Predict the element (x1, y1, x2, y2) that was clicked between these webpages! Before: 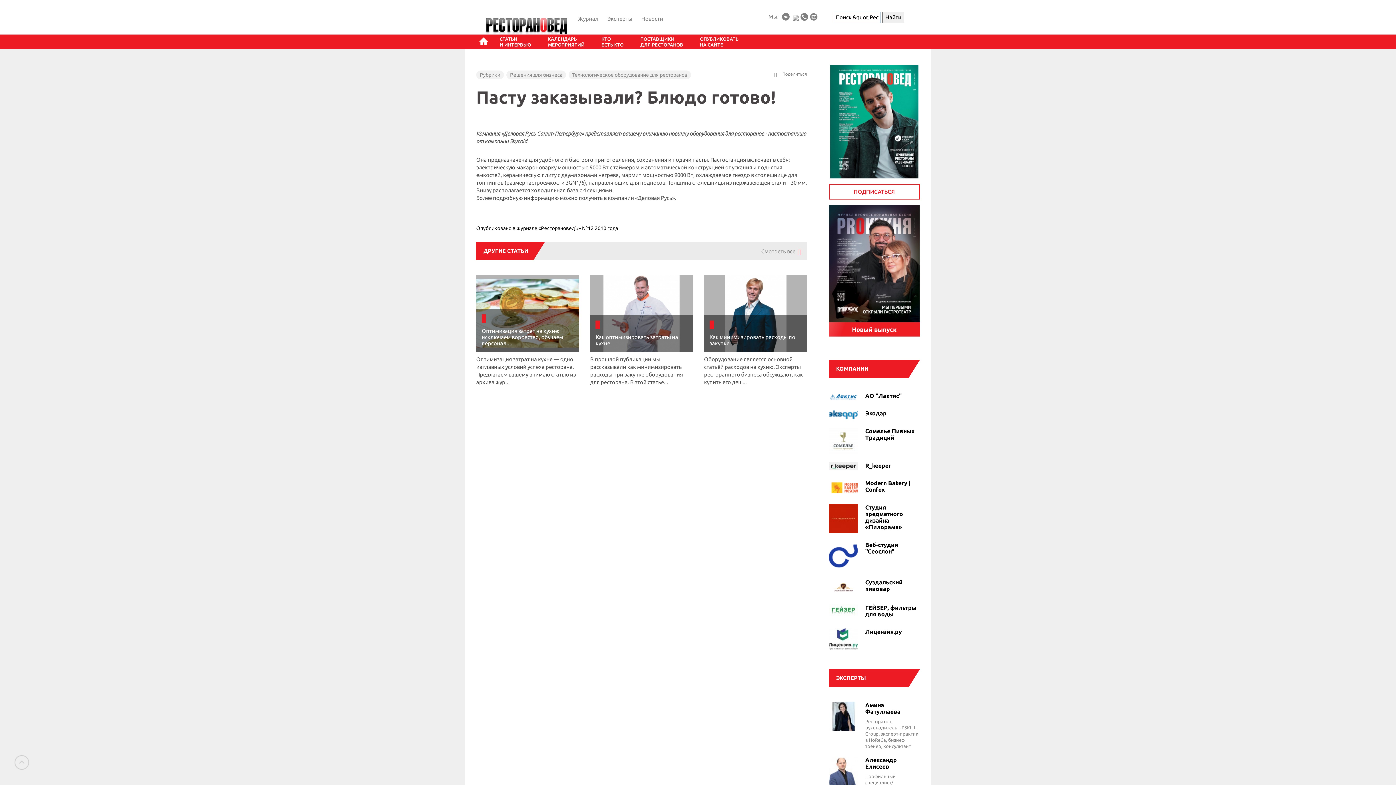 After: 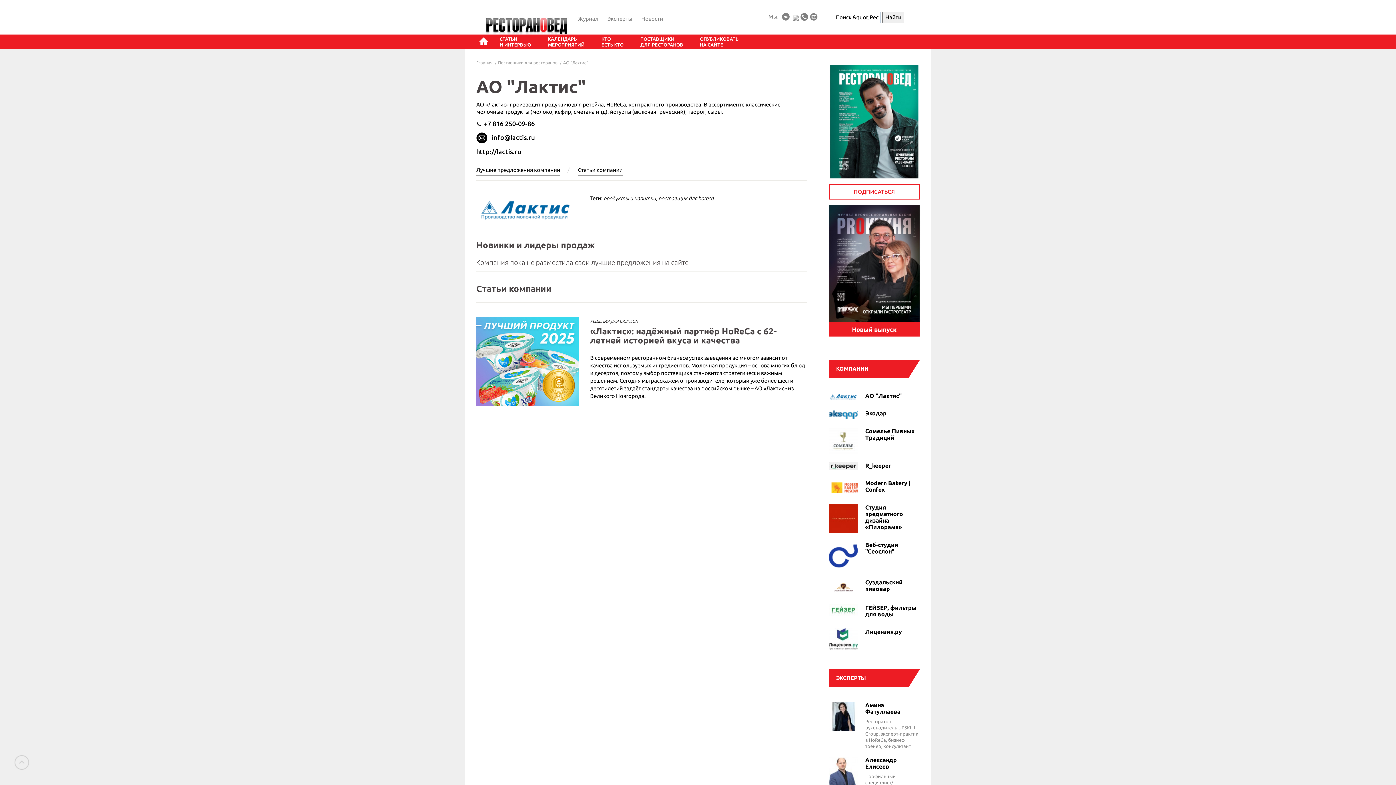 Action: bbox: (829, 396, 858, 402)